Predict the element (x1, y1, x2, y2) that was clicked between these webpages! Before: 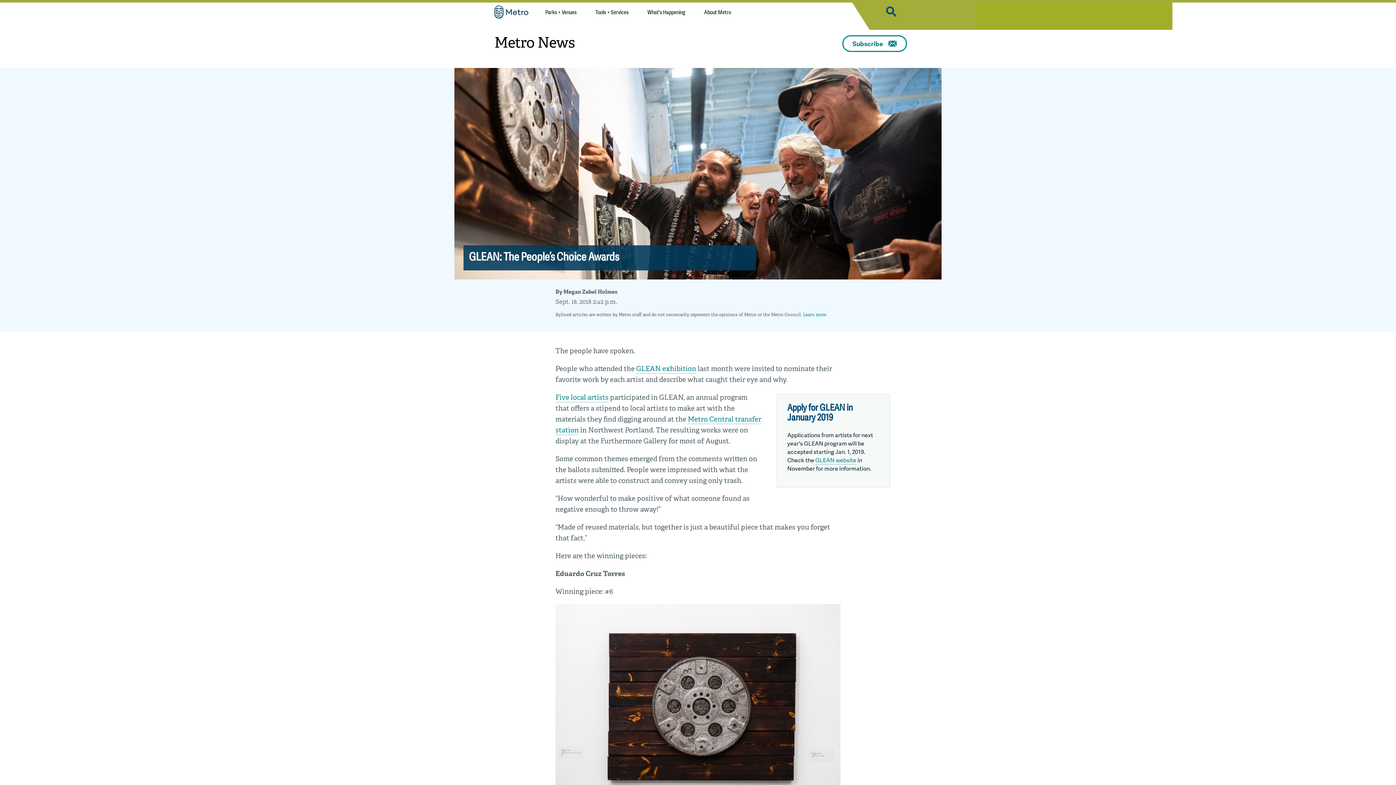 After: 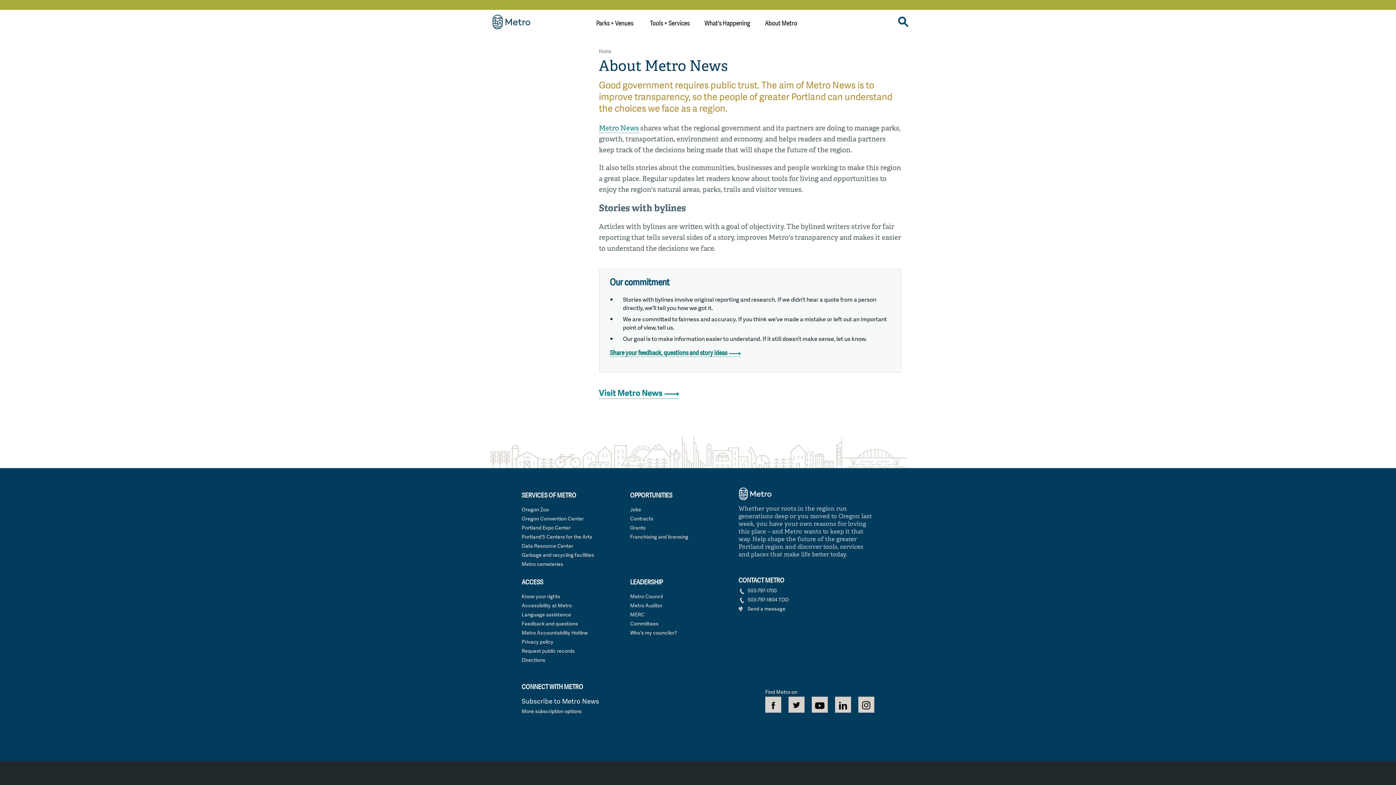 Action: bbox: (803, 312, 826, 317) label: Learn more